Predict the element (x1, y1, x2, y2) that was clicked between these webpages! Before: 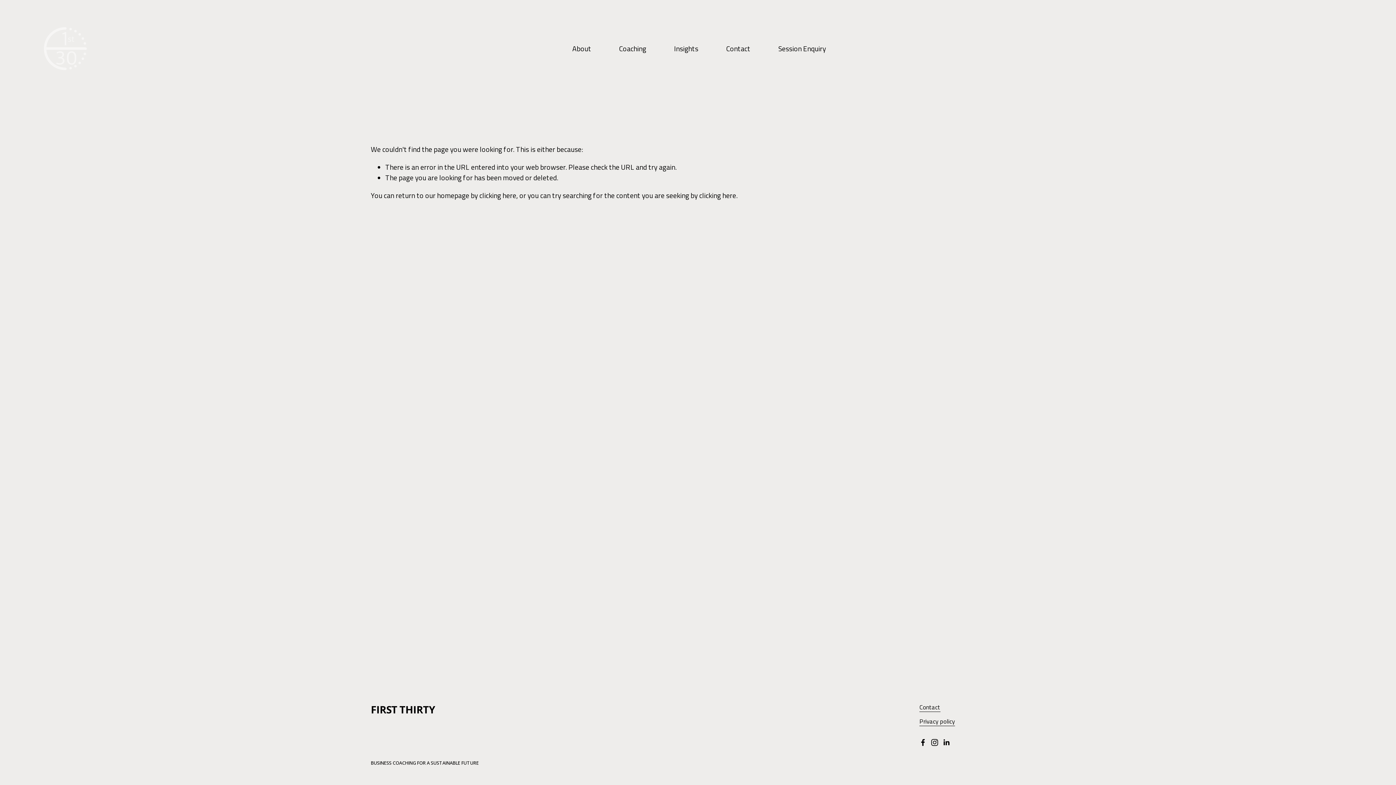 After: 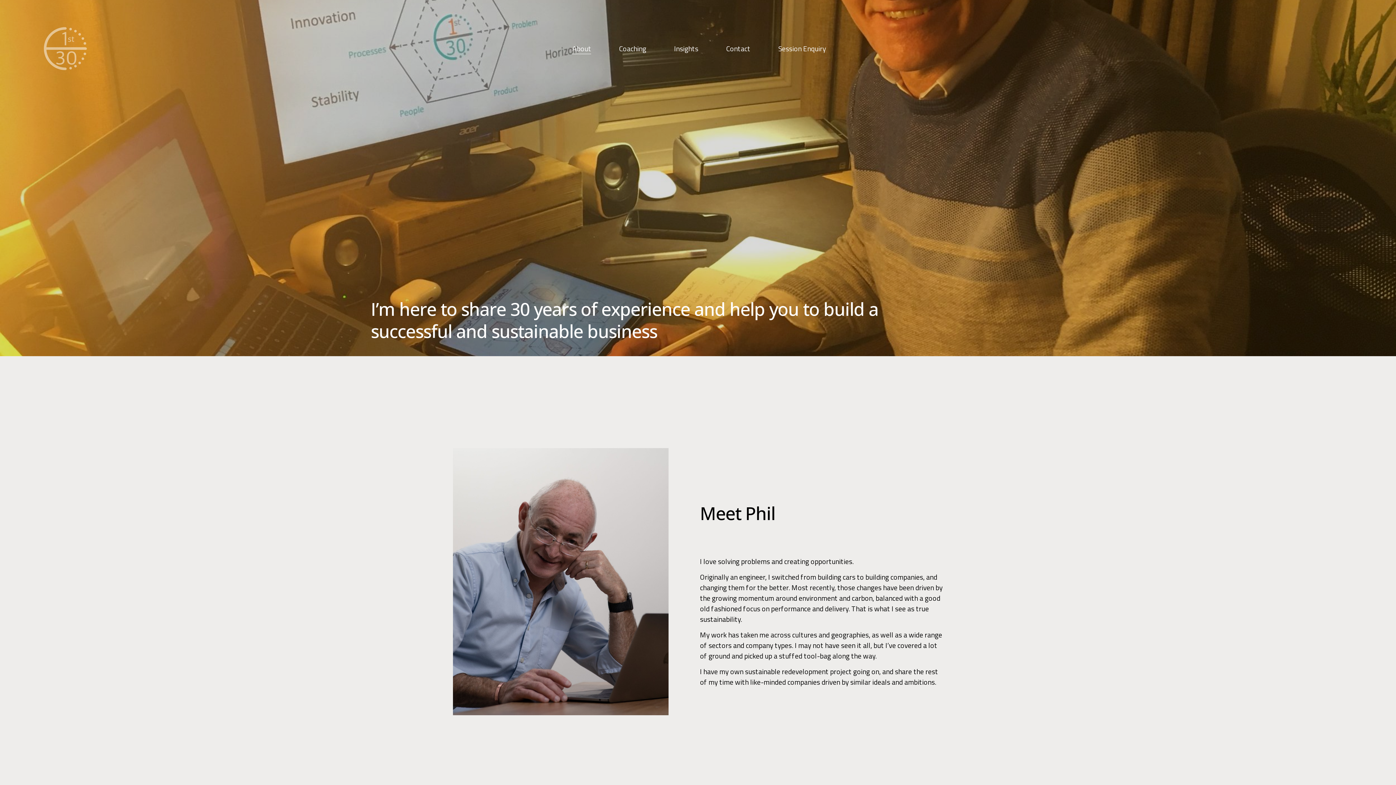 Action: label: About bbox: (572, 42, 591, 54)